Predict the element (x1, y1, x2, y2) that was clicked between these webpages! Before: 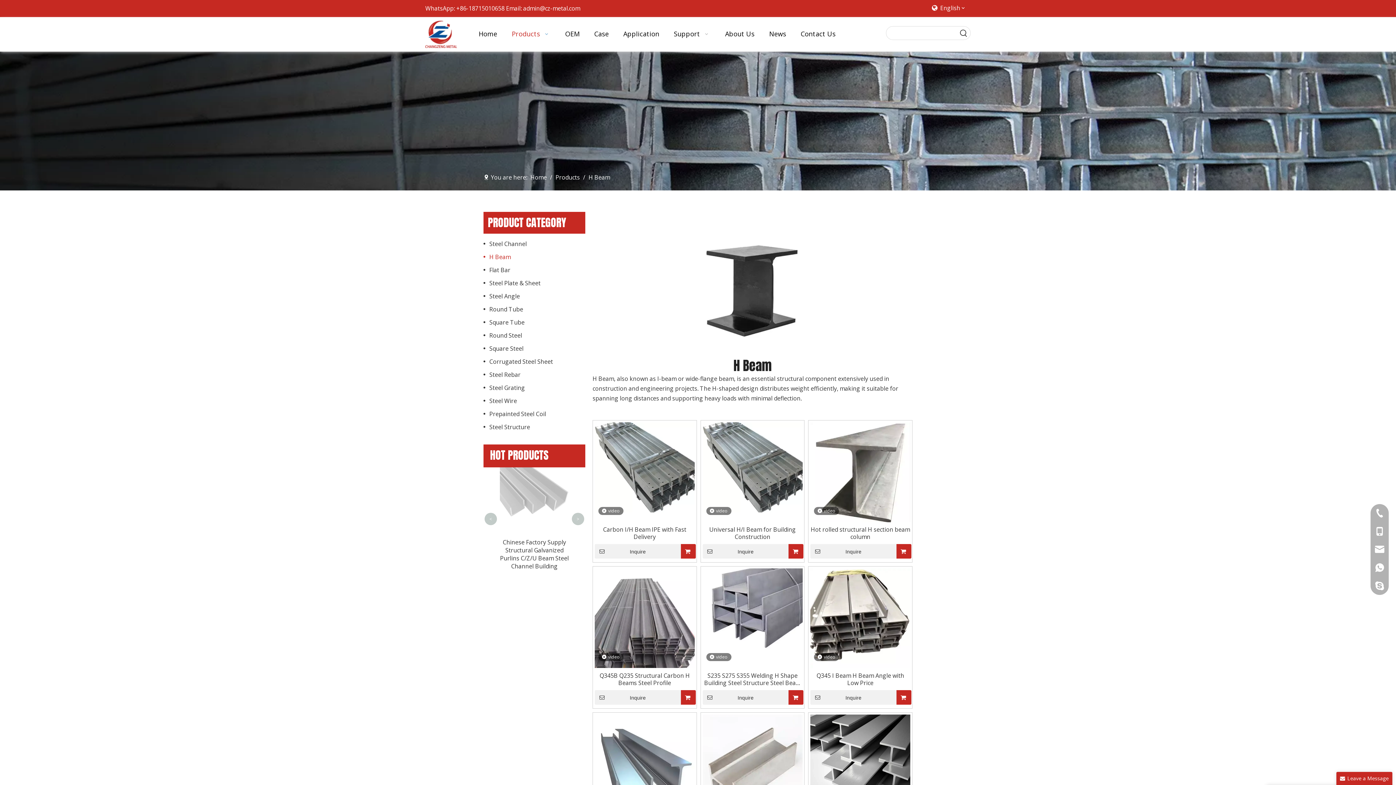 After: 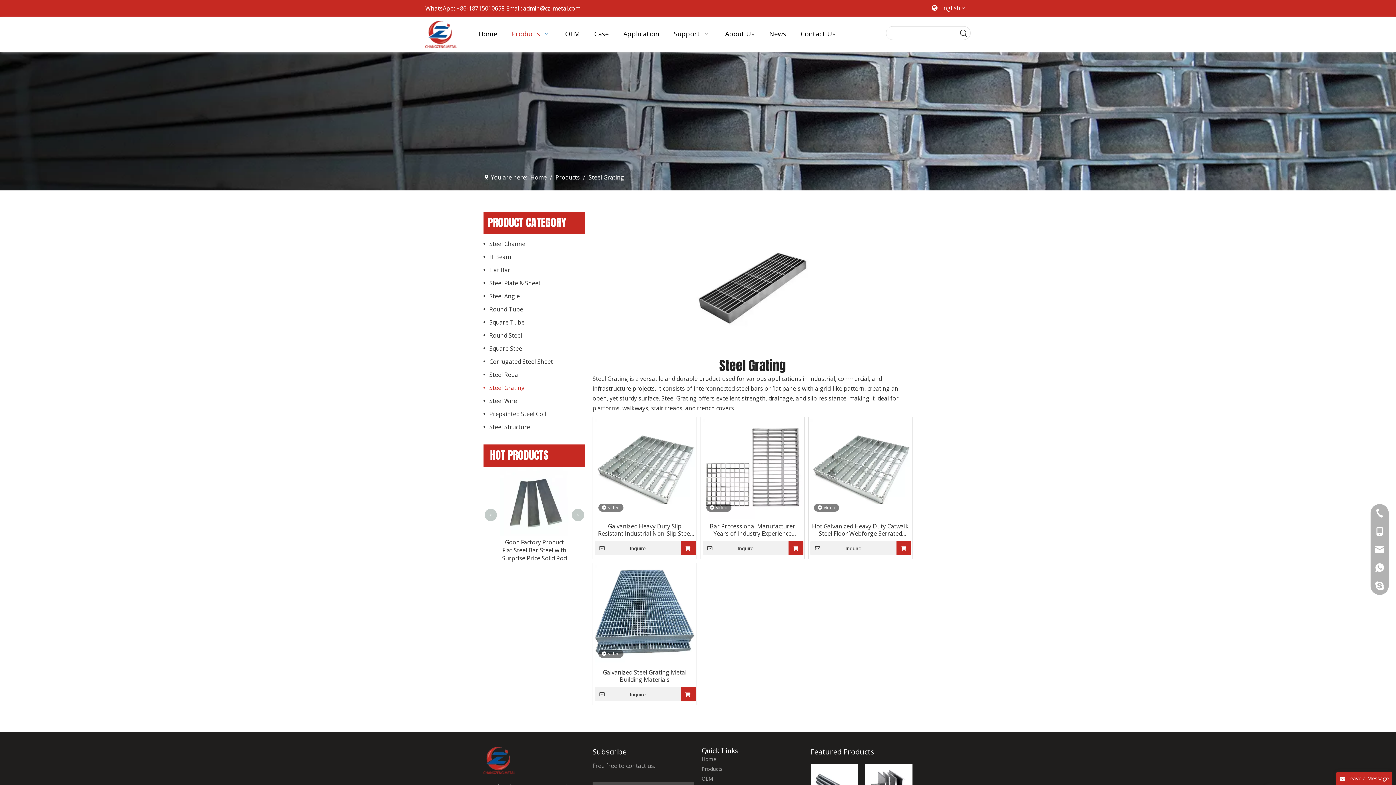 Action: label: Steel Grating bbox: (483, 381, 585, 394)